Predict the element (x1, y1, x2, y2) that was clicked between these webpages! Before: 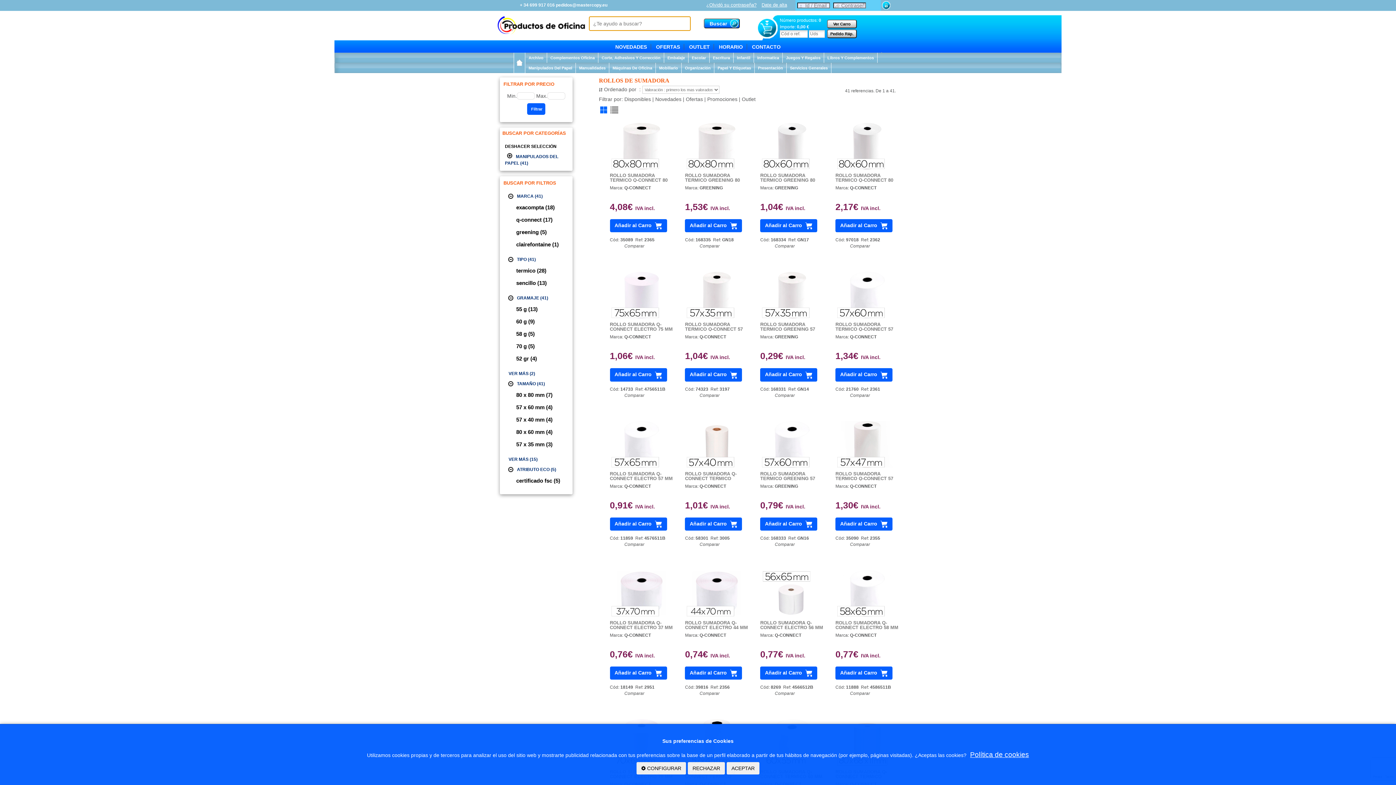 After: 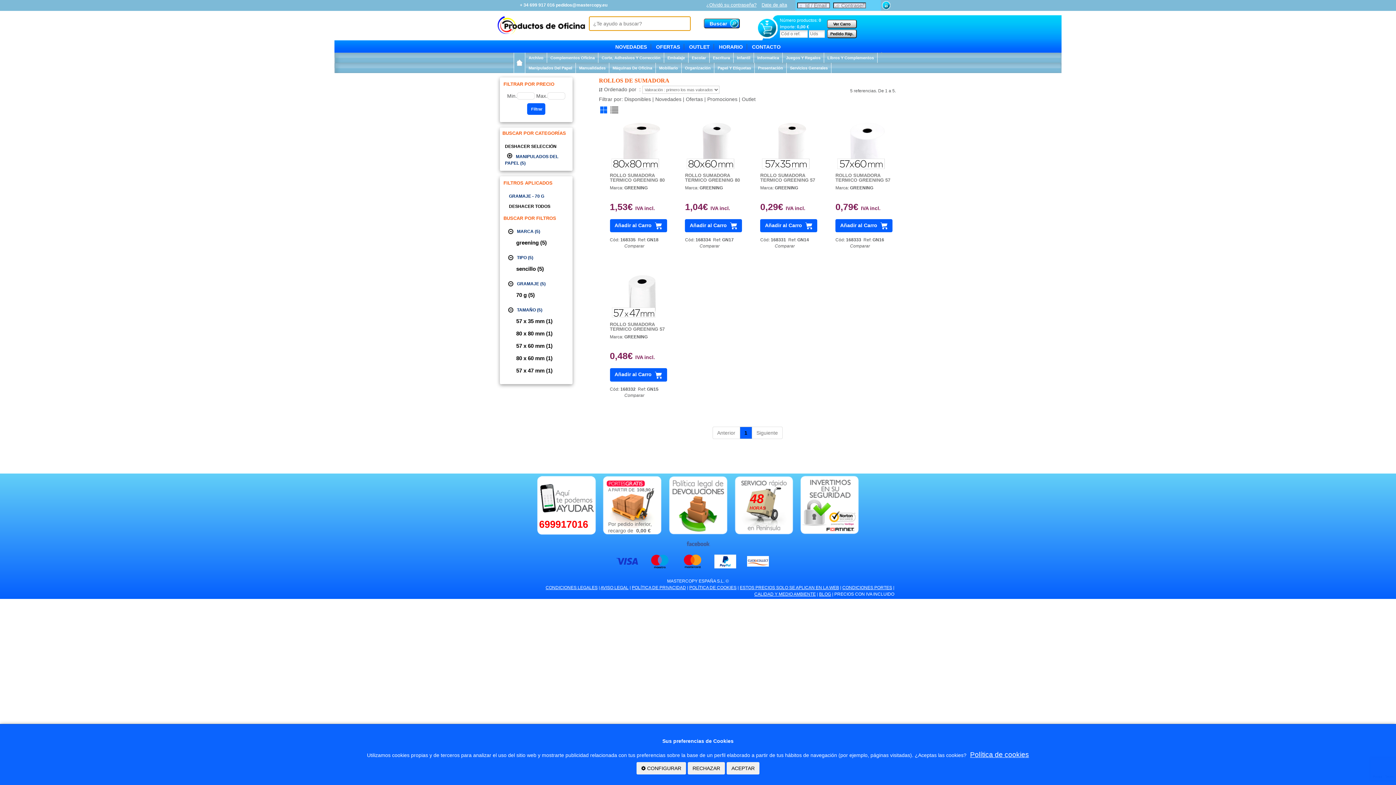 Action: label: 70 g (5) bbox: (508, 342, 576, 350)